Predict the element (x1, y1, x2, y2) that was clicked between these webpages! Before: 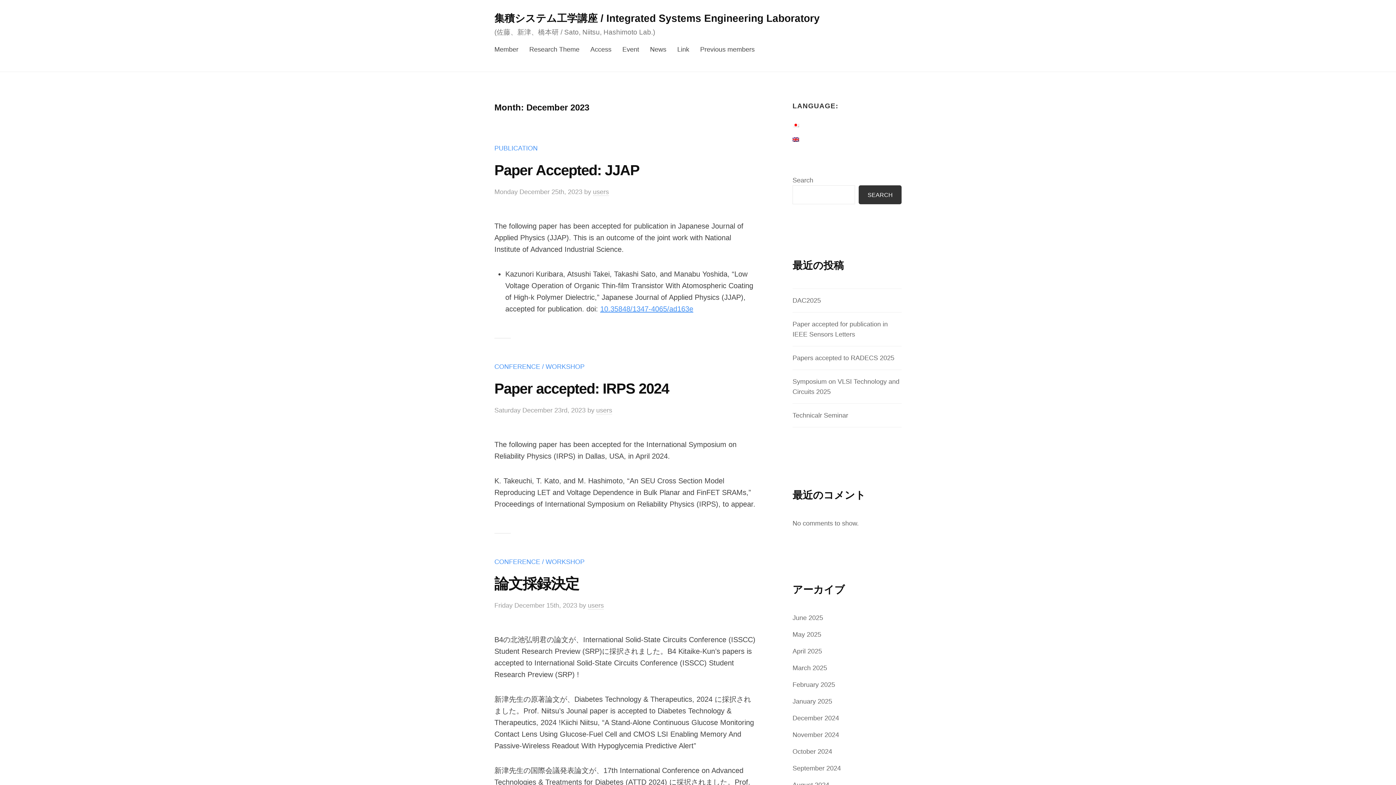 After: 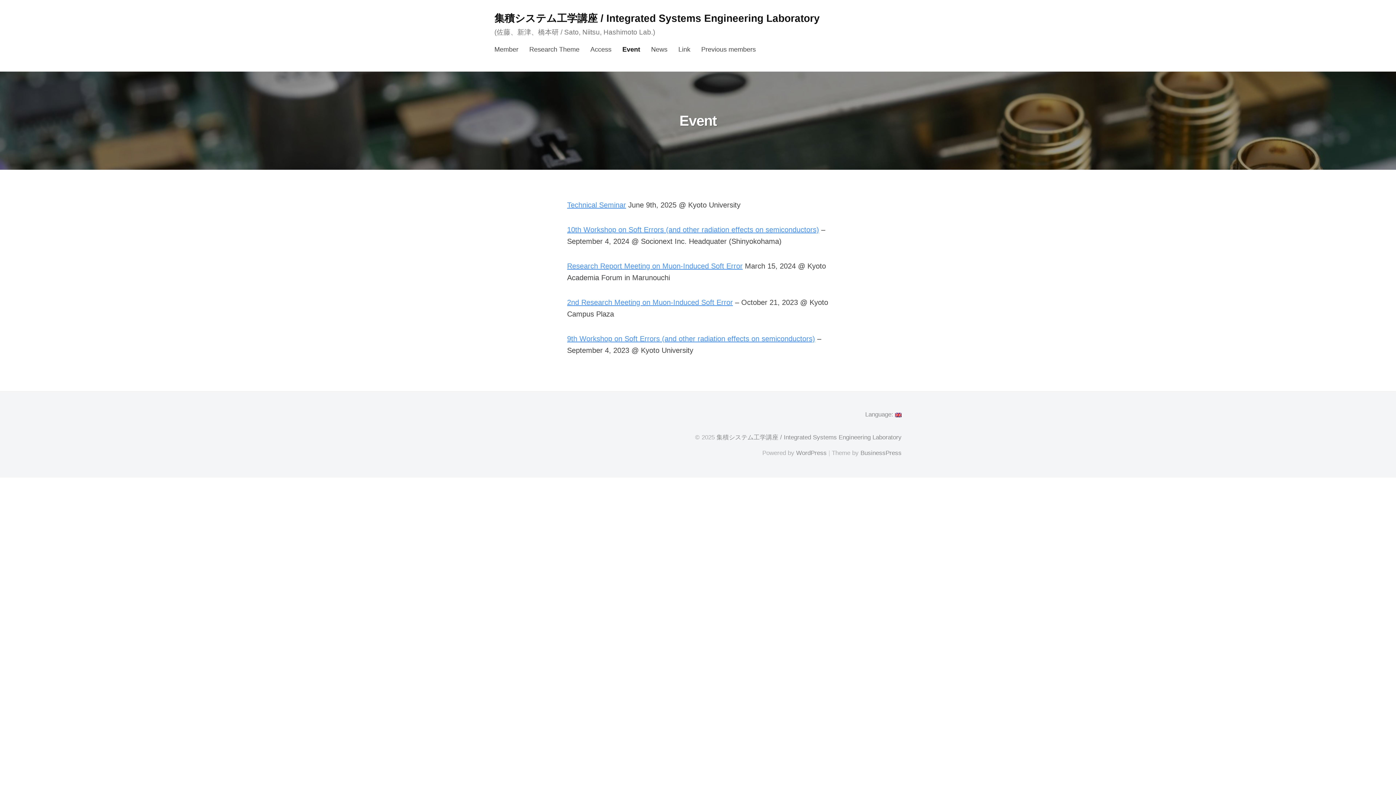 Action: label: Event bbox: (617, 40, 644, 58)